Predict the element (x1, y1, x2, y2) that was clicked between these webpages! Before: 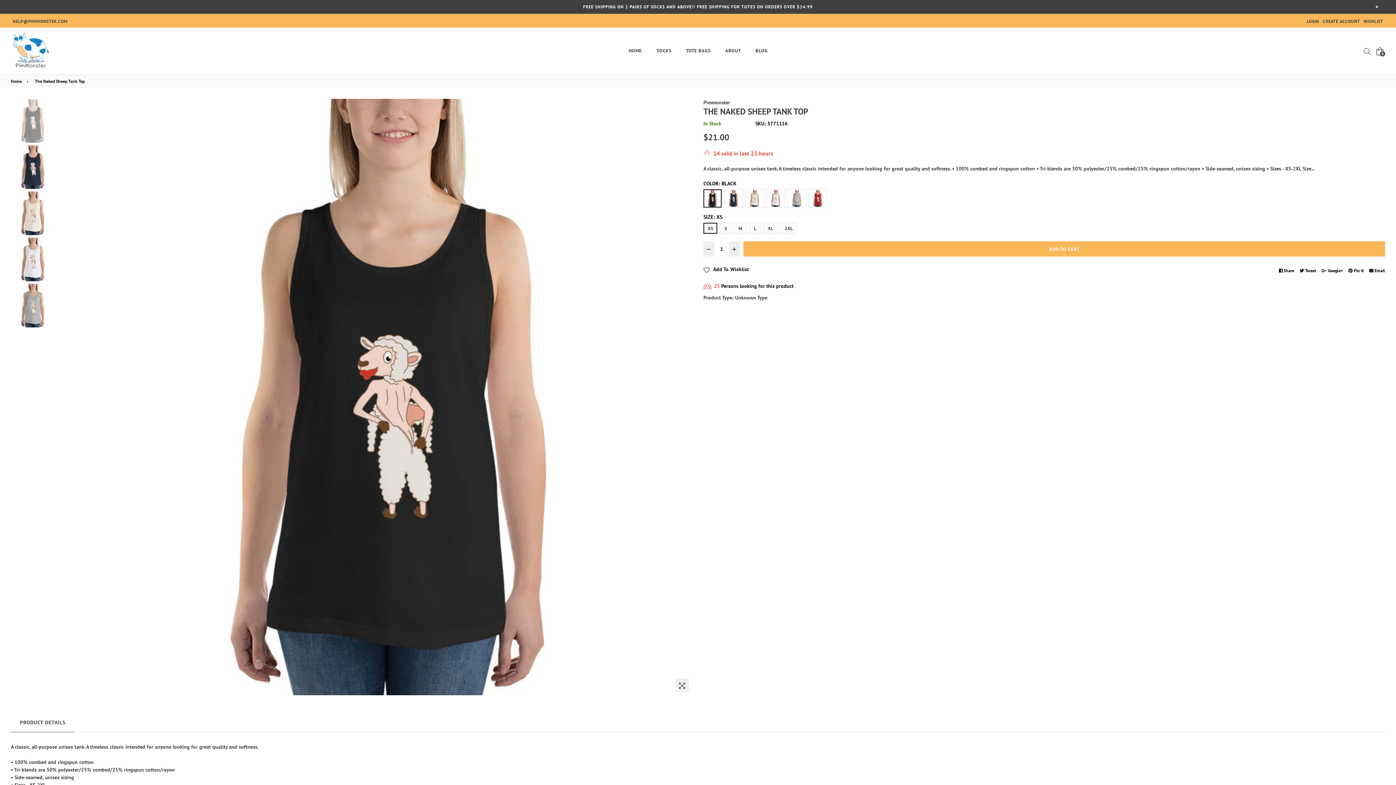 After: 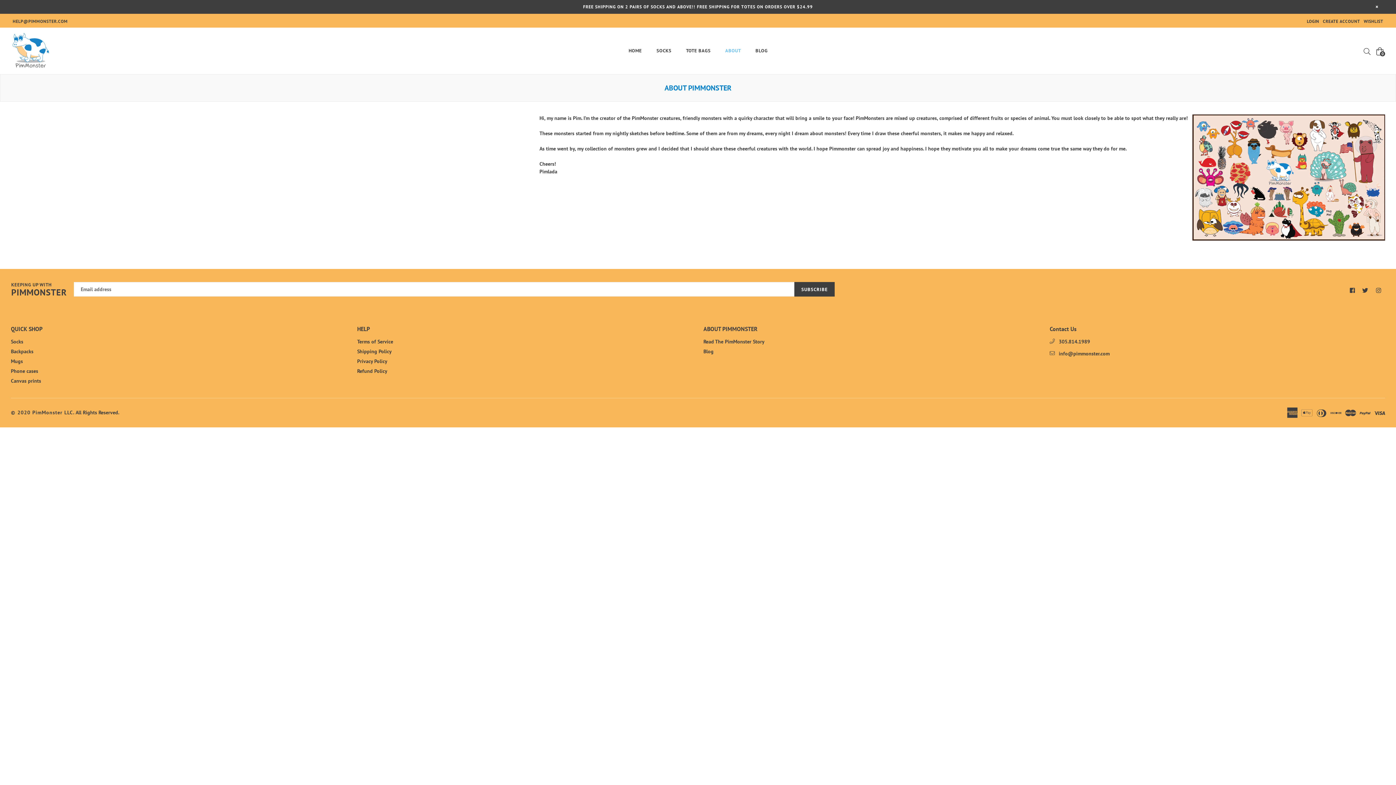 Action: bbox: (718, 43, 748, 58) label: ABOUT